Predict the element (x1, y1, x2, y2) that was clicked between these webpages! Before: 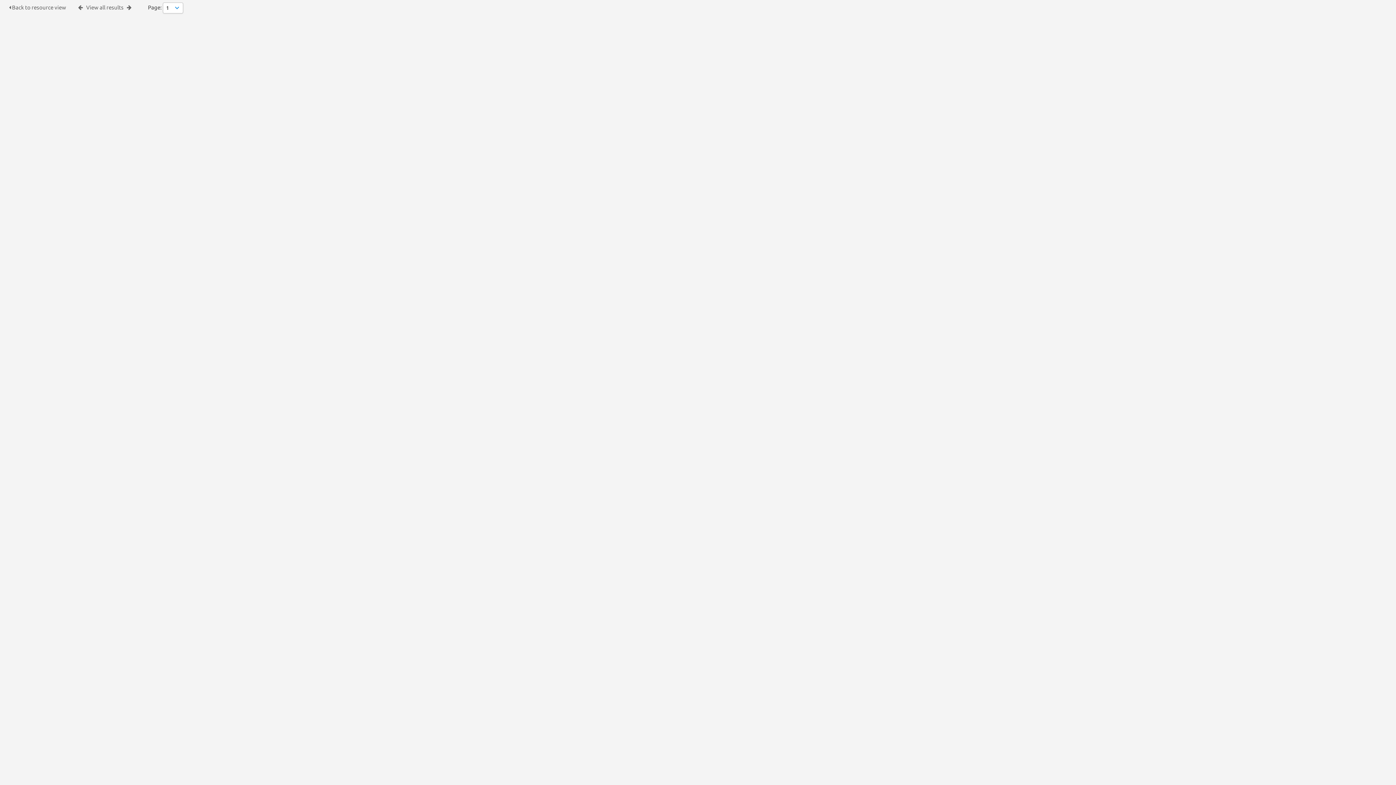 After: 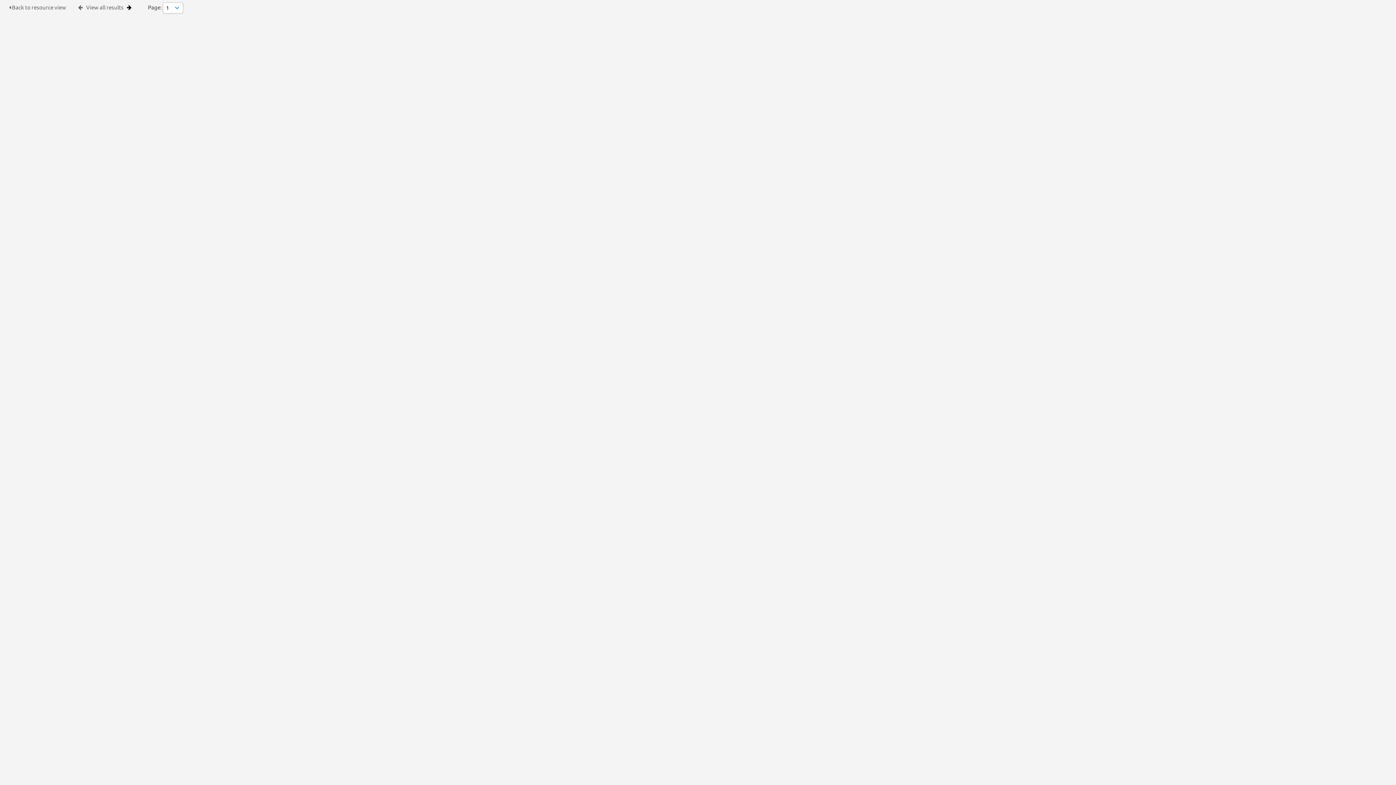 Action: bbox: (126, 4, 131, 10)